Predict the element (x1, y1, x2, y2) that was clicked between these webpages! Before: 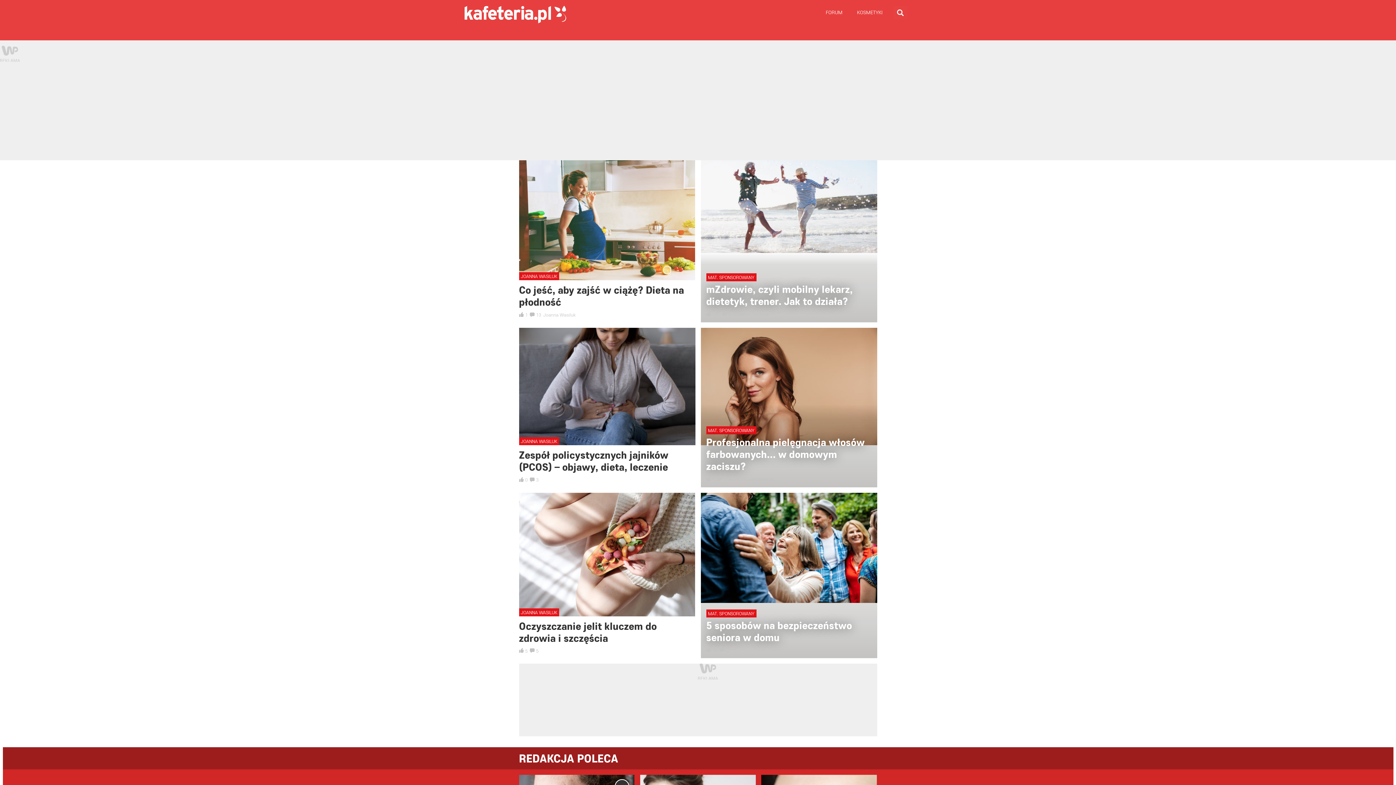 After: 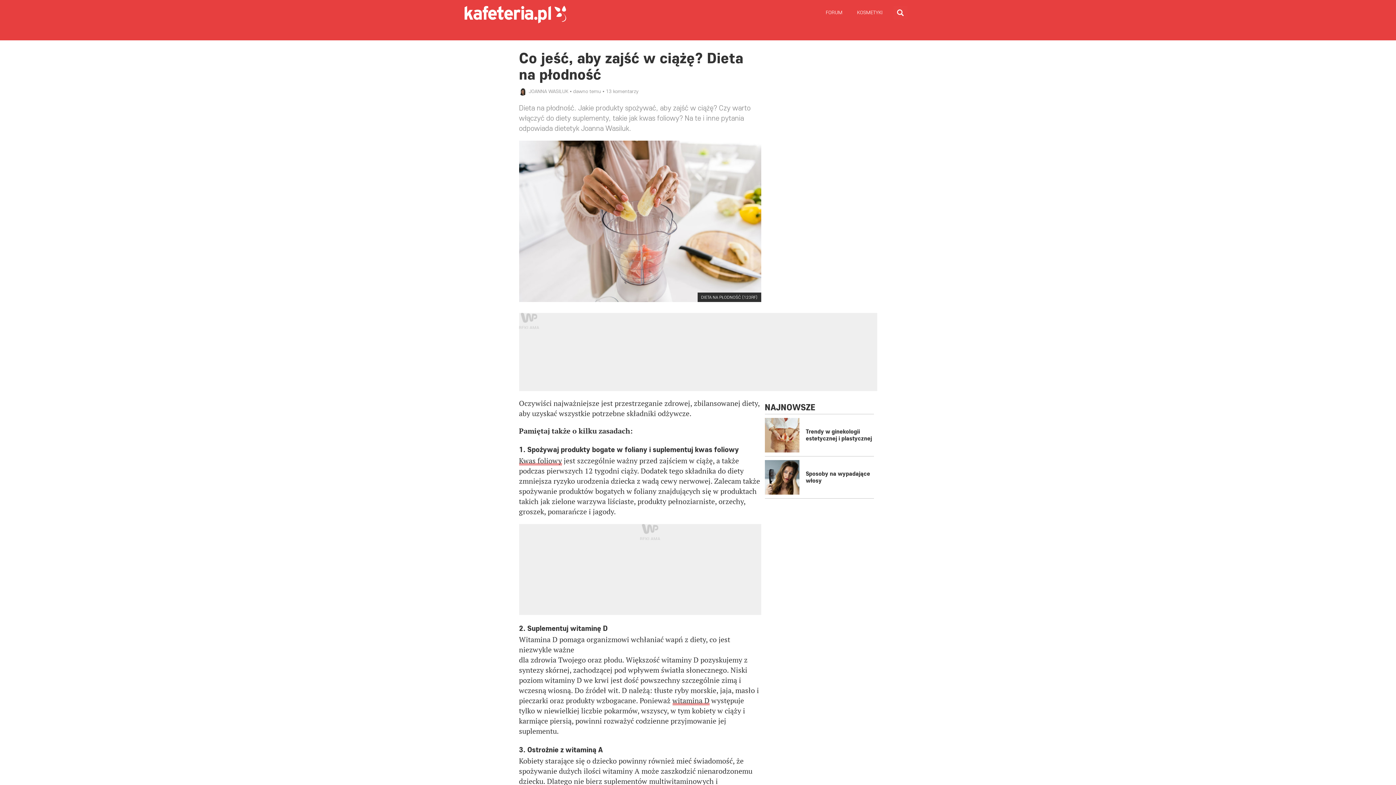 Action: label: 13 bbox: (530, 311, 541, 318)